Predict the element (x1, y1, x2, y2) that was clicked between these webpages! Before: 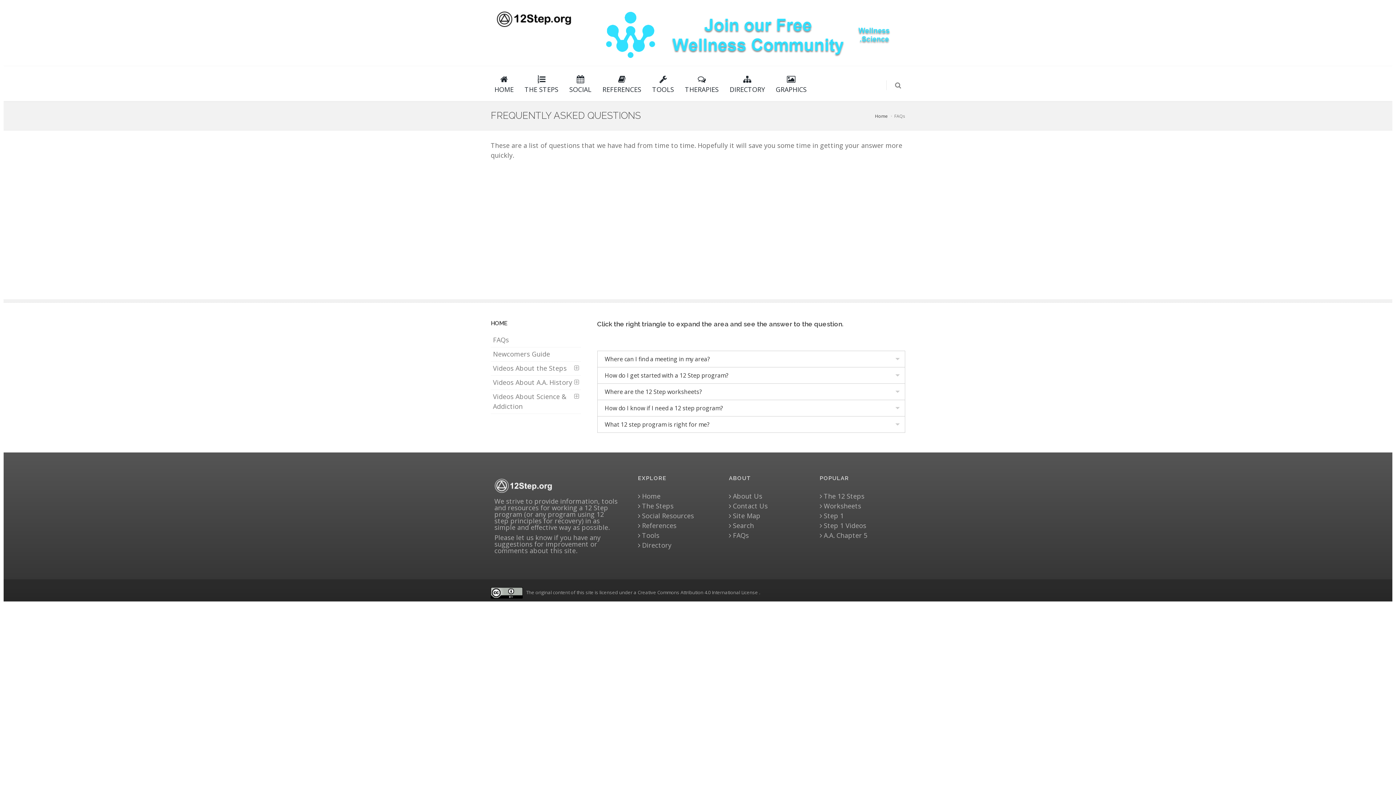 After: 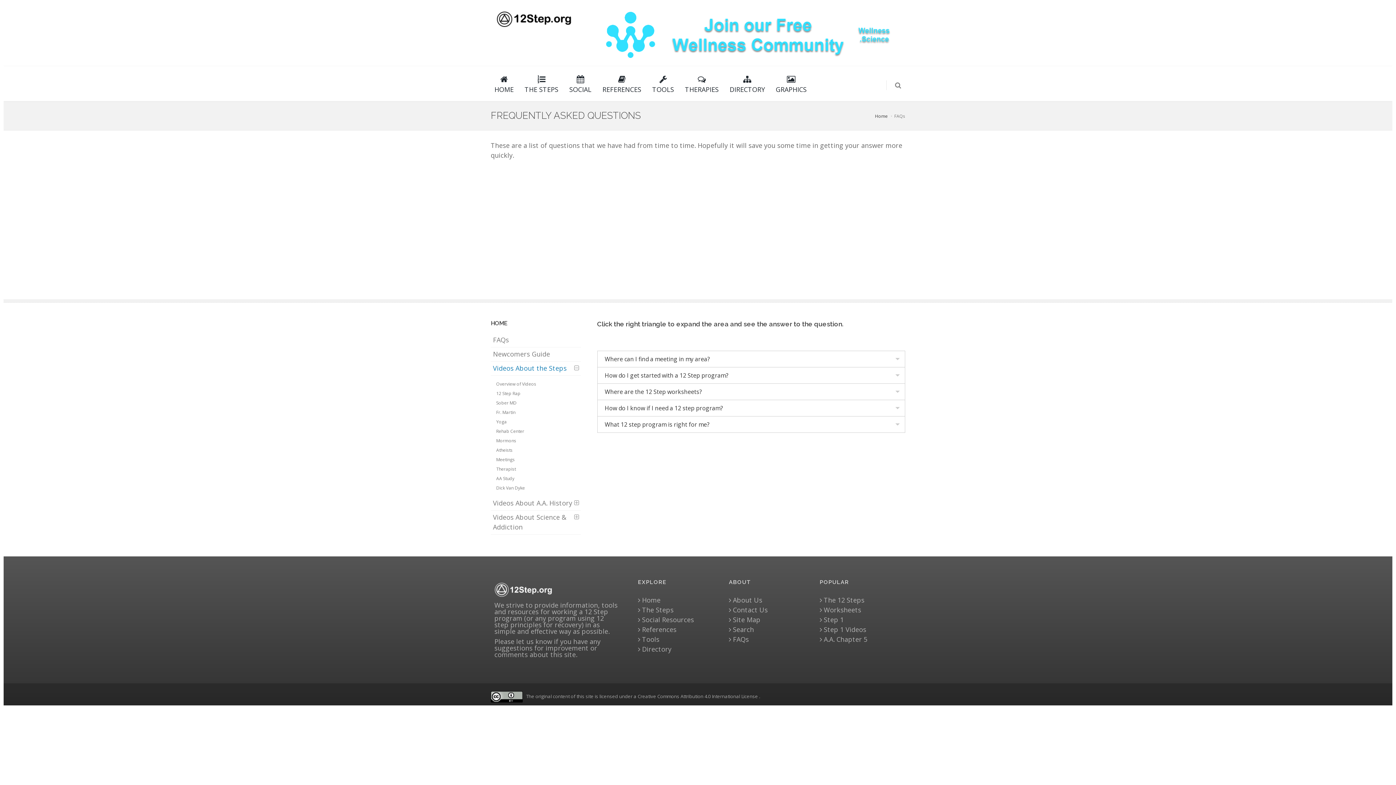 Action: bbox: (490, 361, 580, 376) label: Videos About the Steps